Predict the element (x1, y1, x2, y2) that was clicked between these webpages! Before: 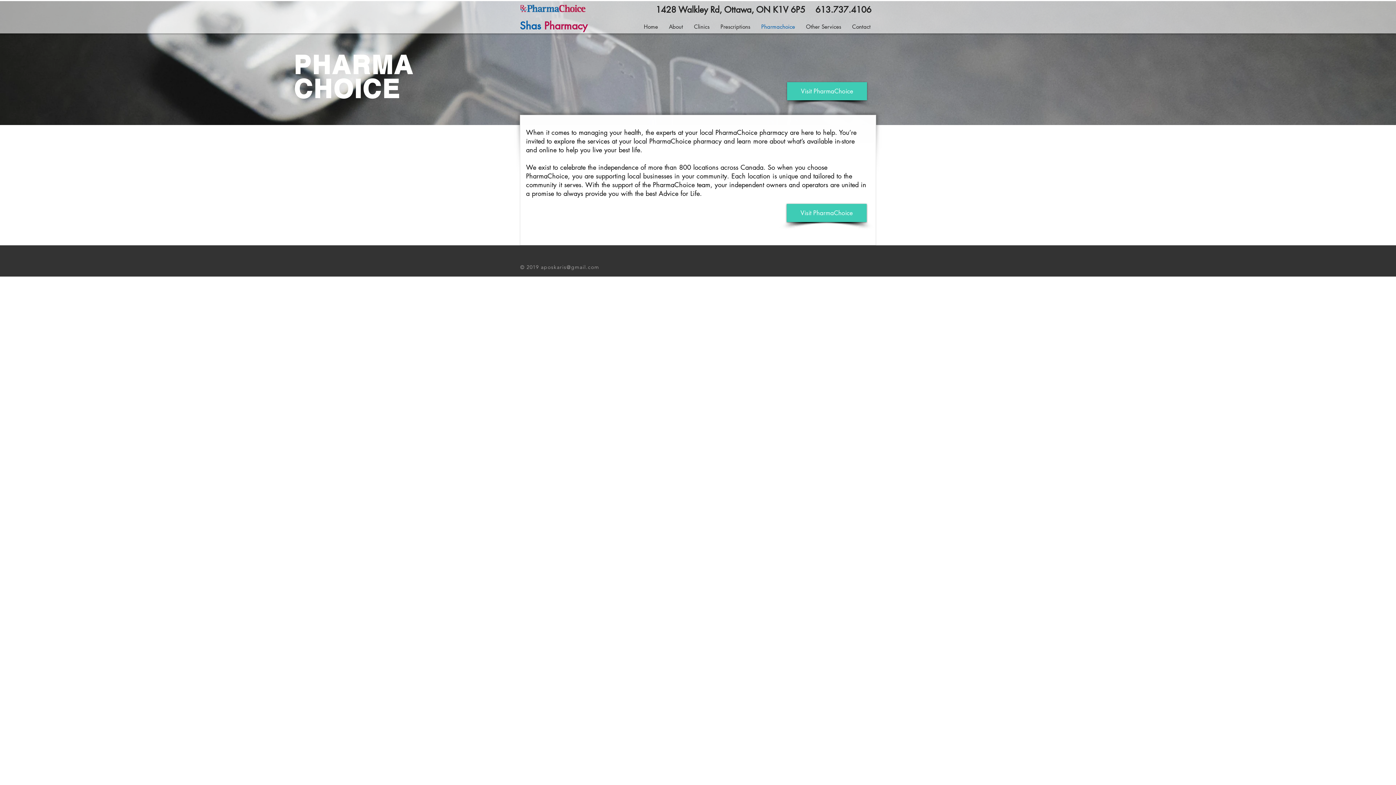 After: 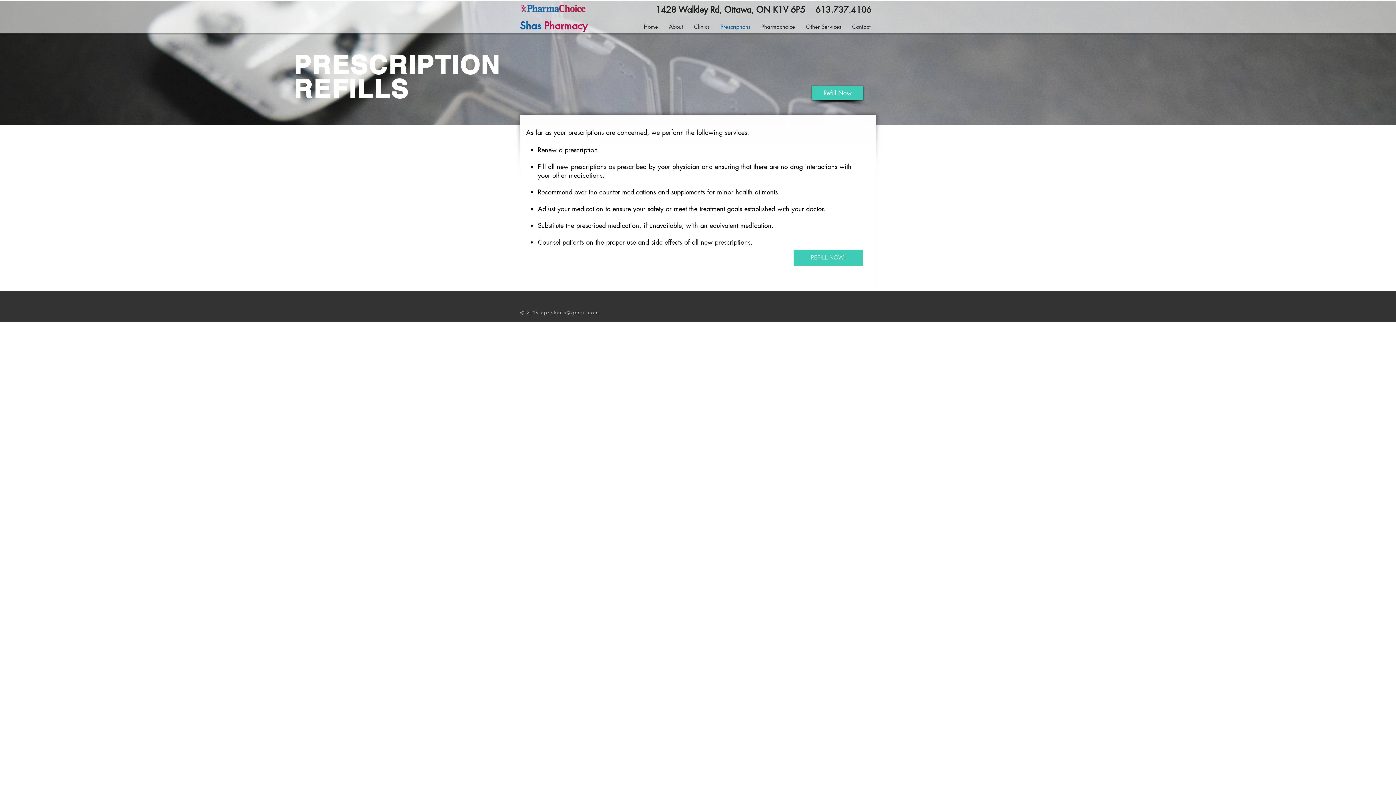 Action: label: Prescriptions bbox: (715, 20, 756, 33)